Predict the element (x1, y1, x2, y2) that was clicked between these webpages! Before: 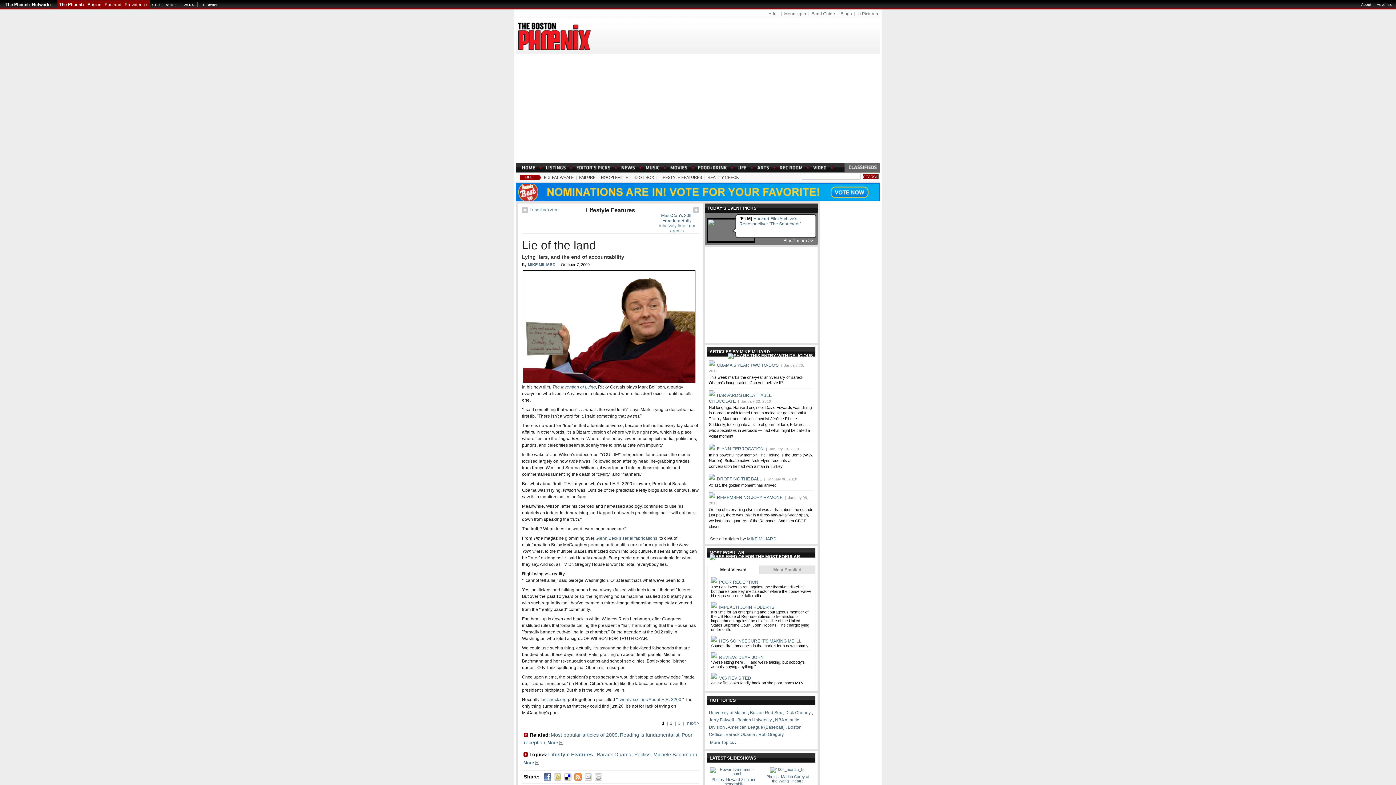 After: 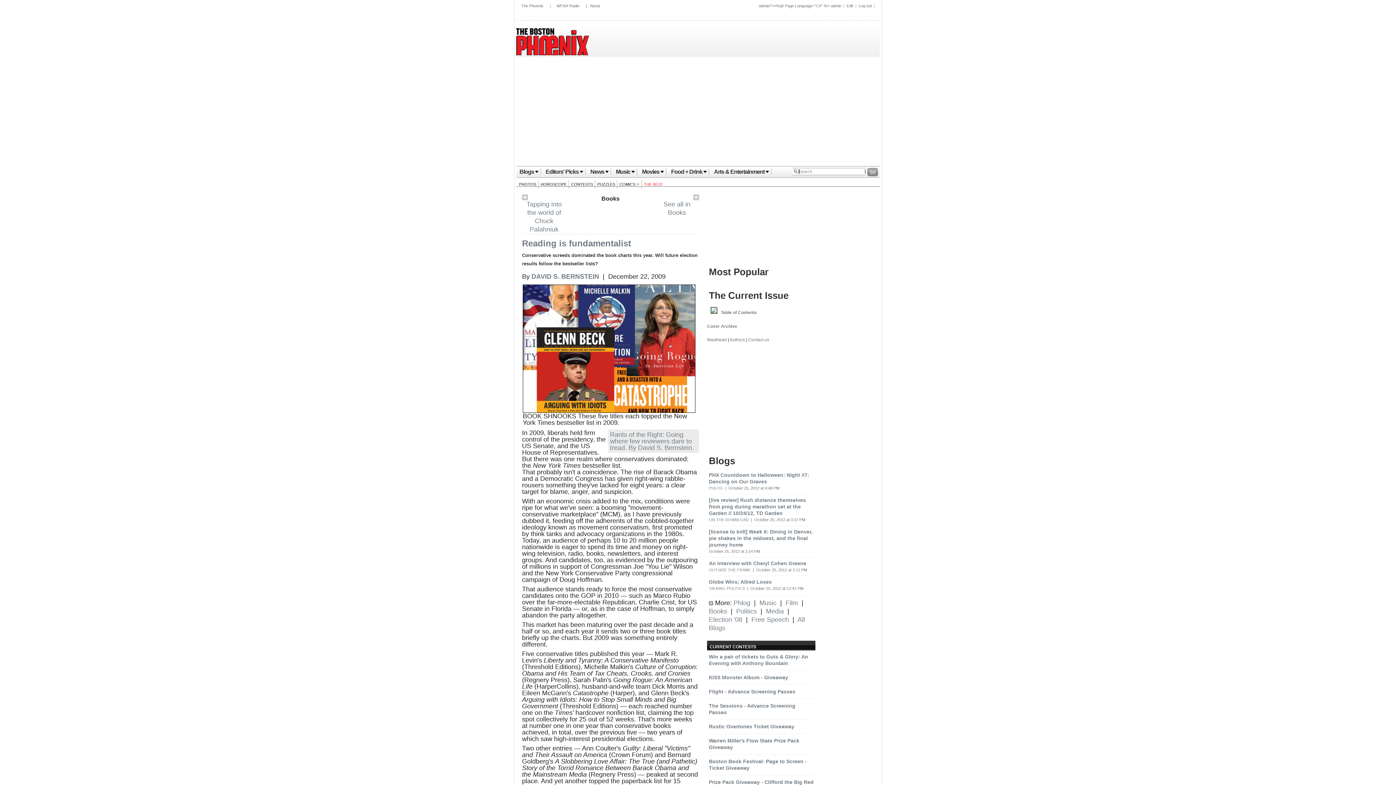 Action: bbox: (620, 732, 679, 738) label: Reading is fundamentalist